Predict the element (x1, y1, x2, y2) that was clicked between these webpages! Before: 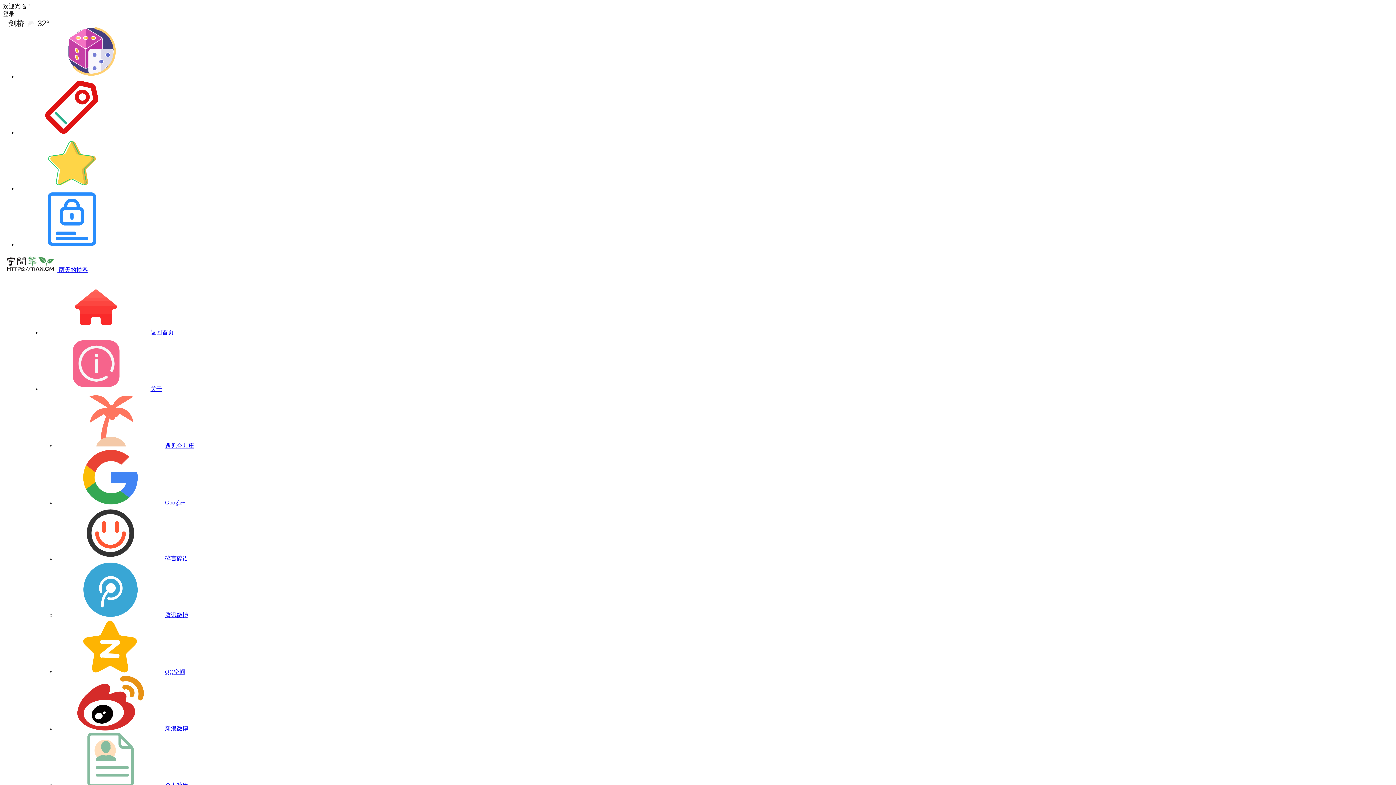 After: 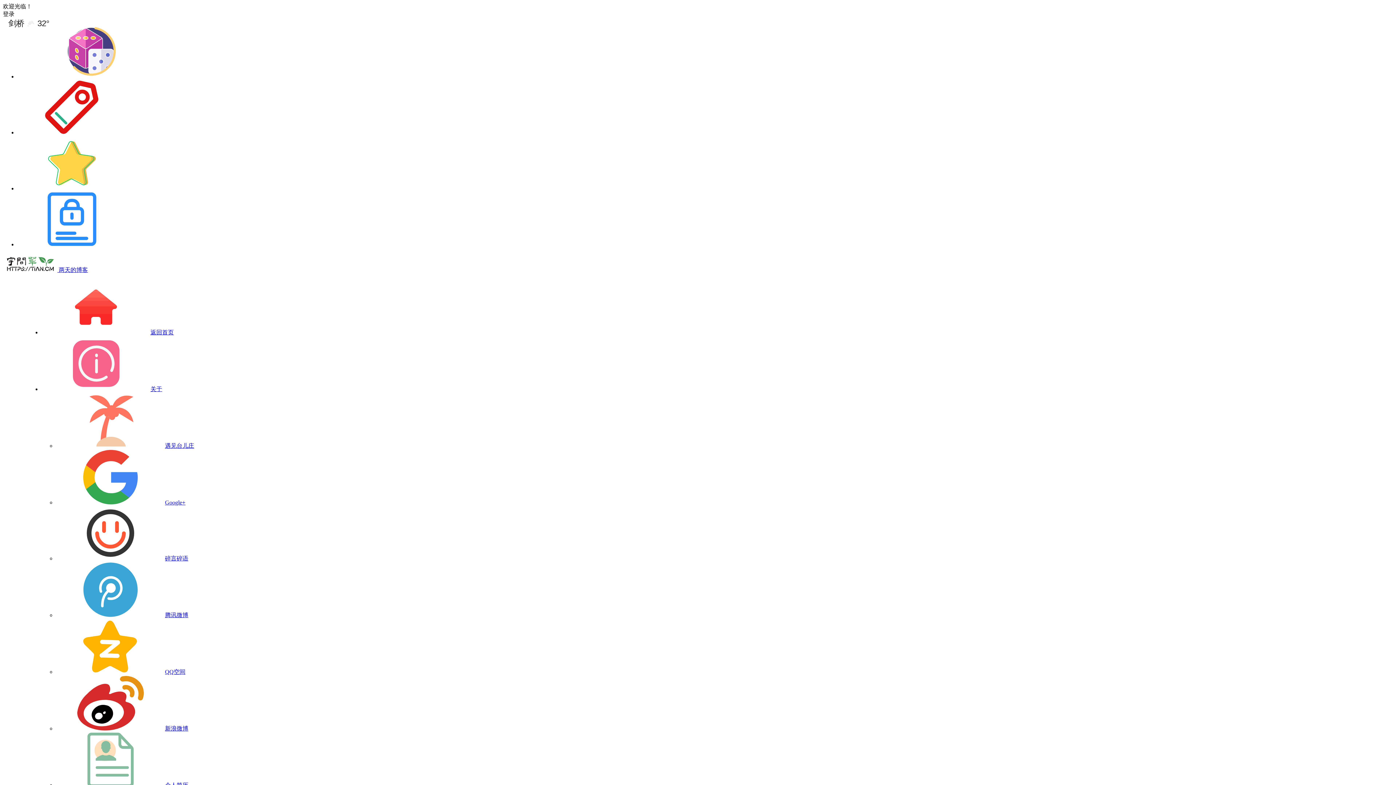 Action: label: Google+ bbox: (56, 499, 185, 505)